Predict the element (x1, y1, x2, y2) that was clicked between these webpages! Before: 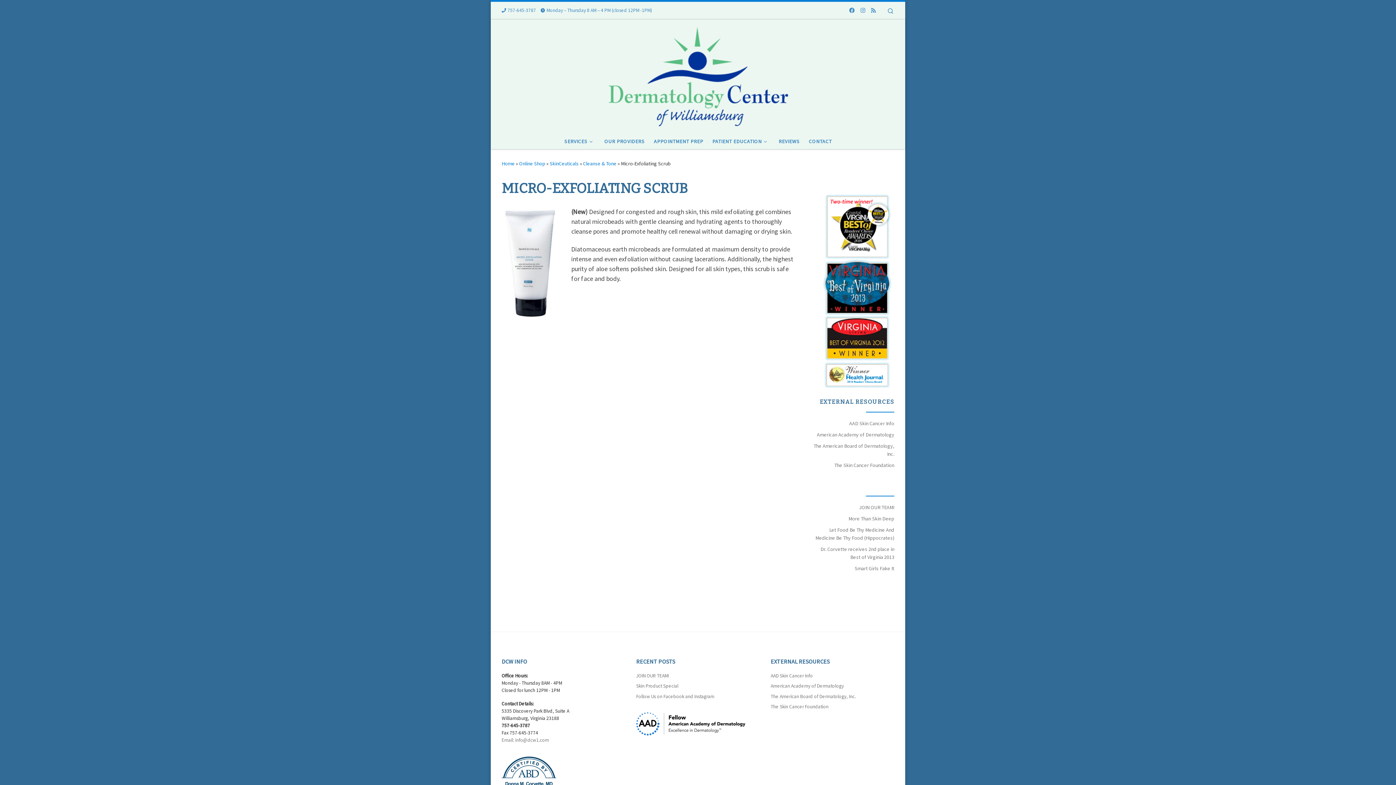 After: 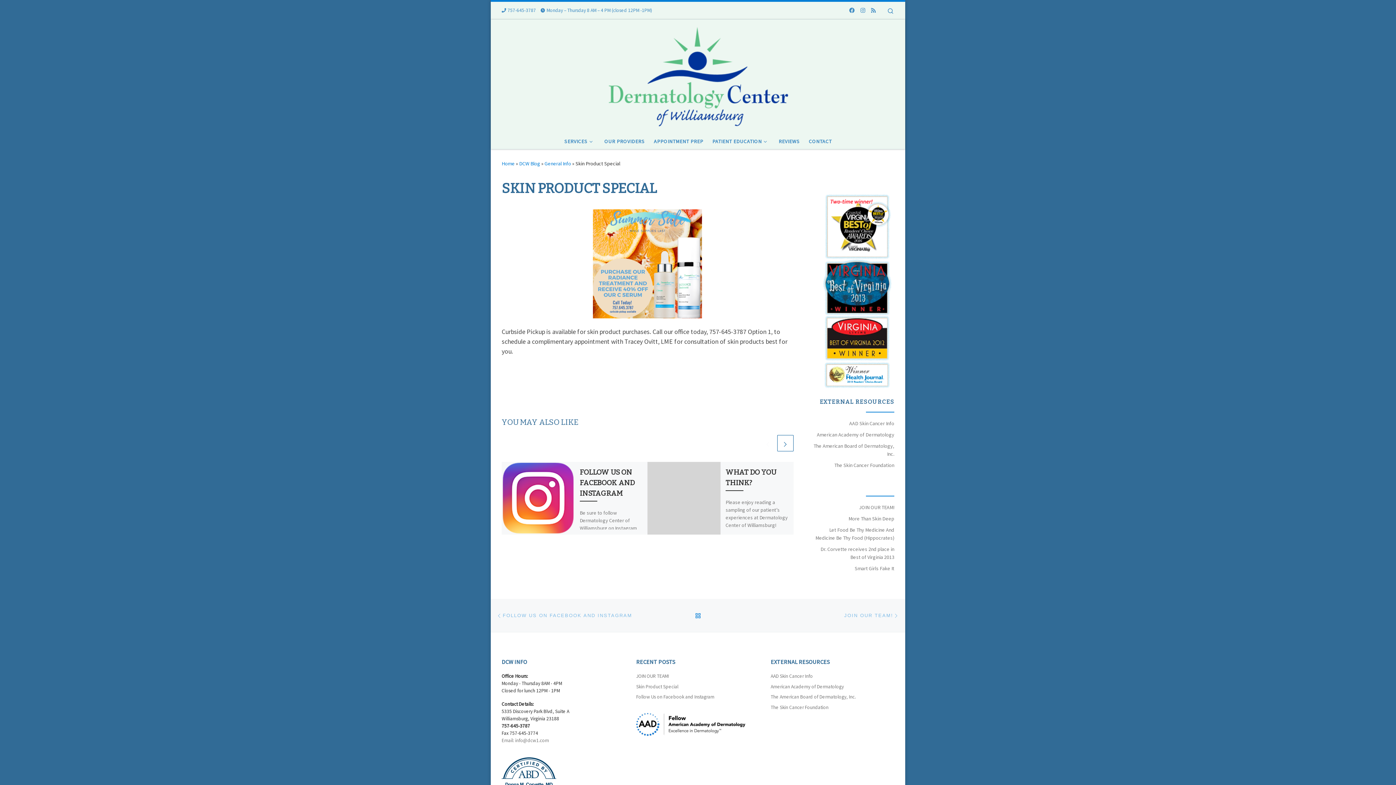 Action: label: Skin Product Special bbox: (636, 683, 678, 690)